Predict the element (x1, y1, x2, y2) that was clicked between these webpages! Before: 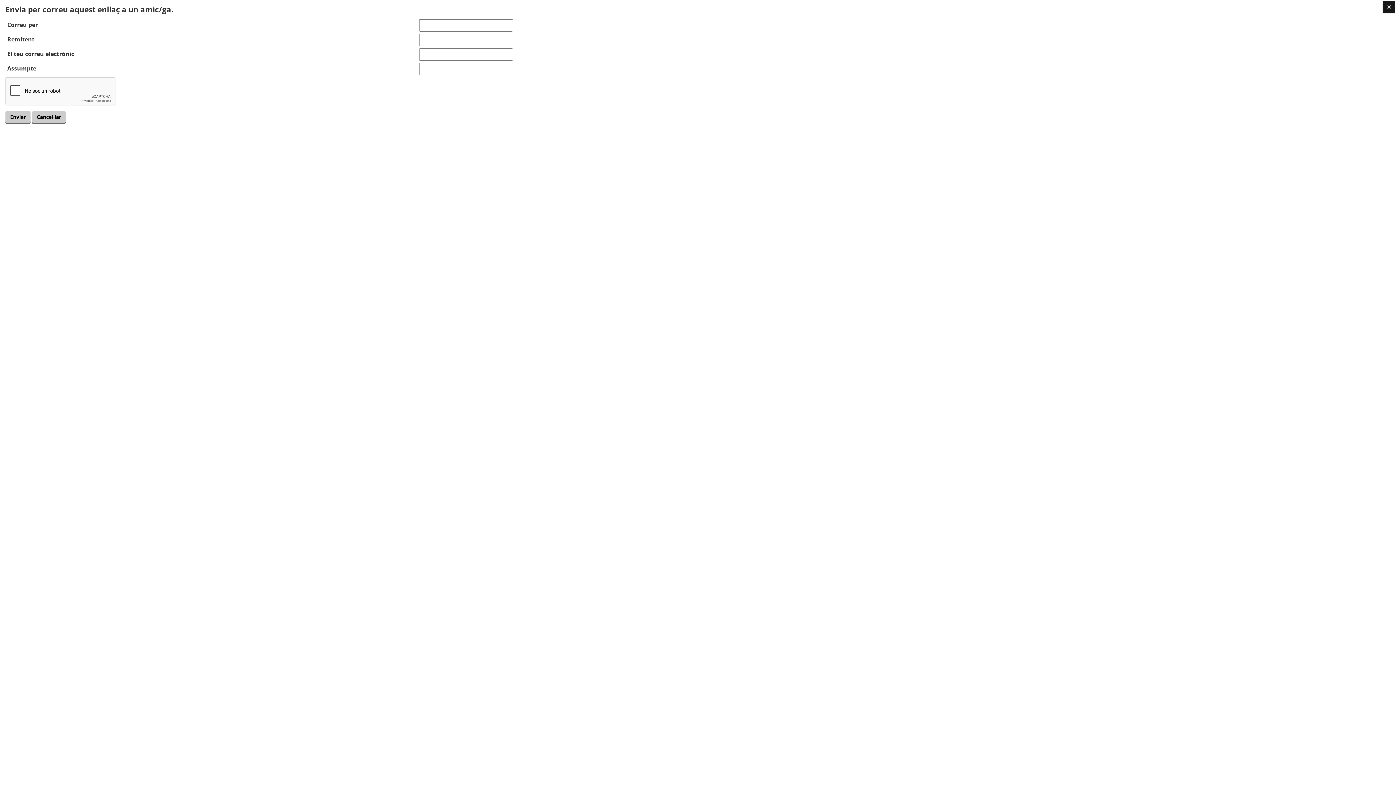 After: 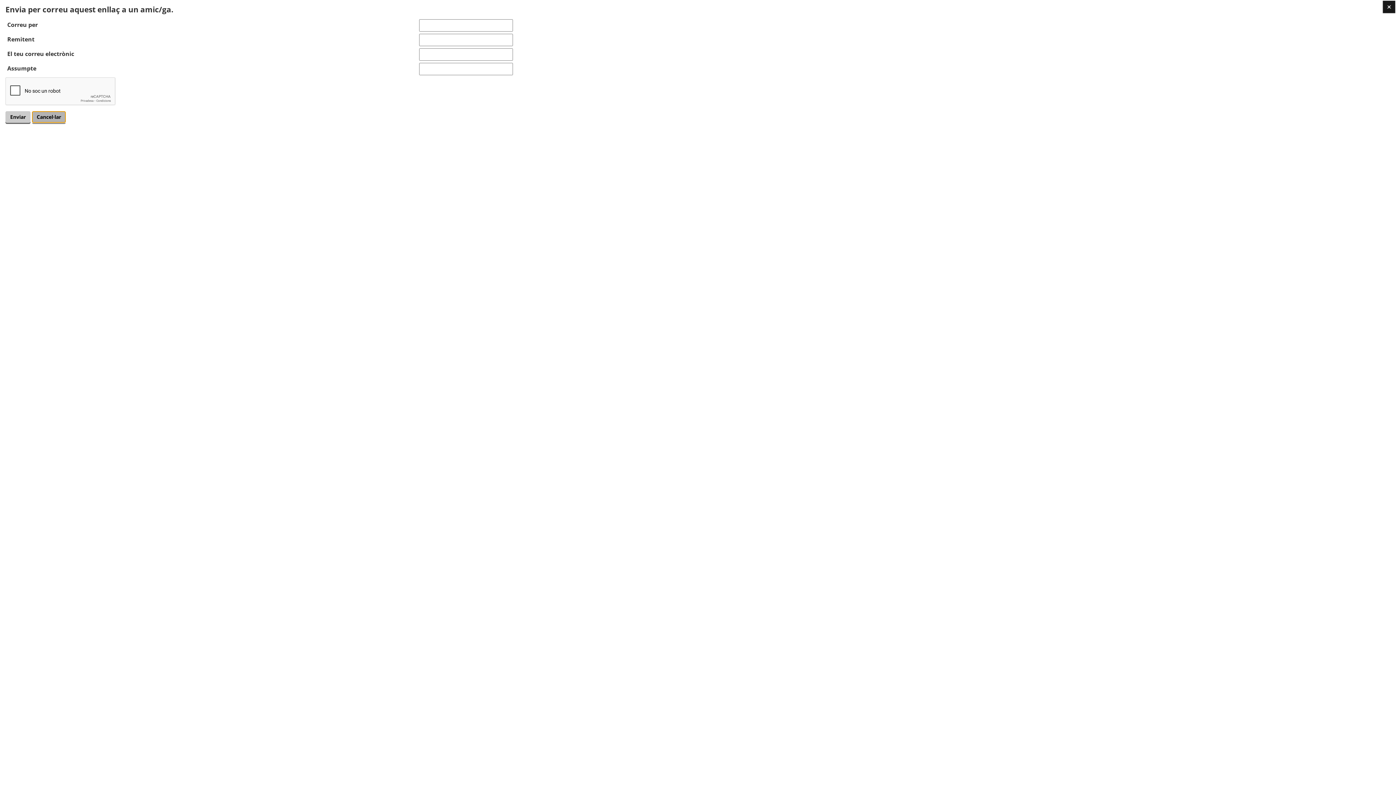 Action: bbox: (32, 111, 65, 122) label: Cancel·lar